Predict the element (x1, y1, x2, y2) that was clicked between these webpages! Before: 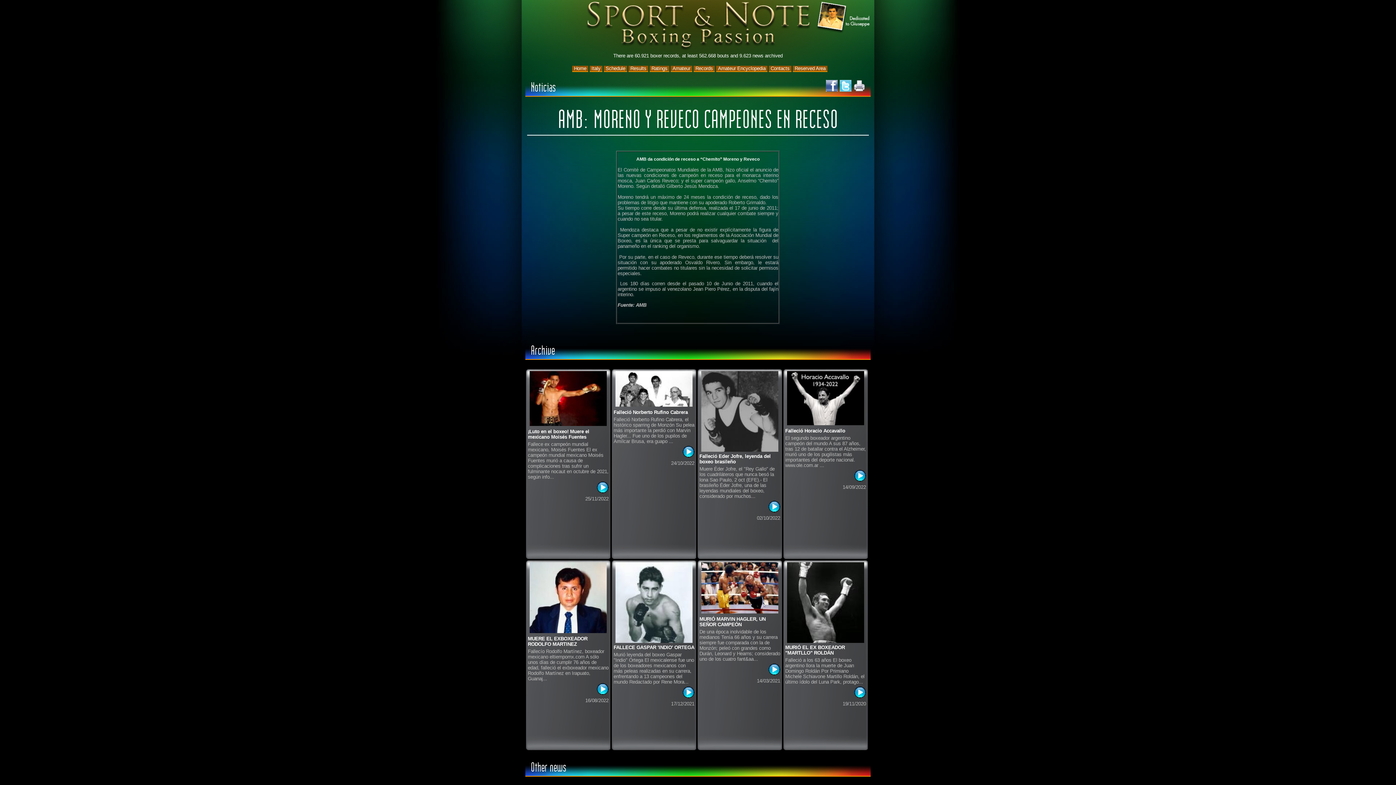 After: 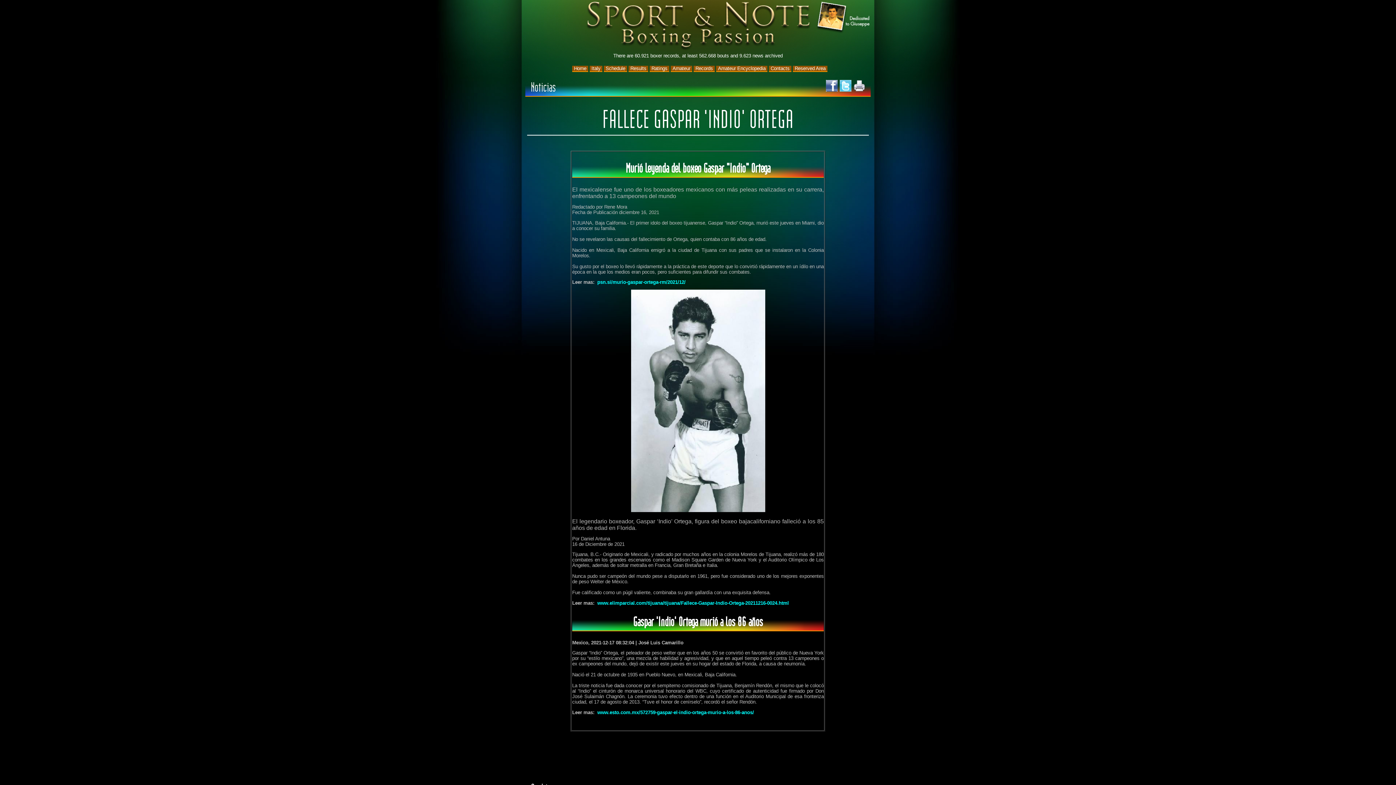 Action: bbox: (682, 694, 694, 699)